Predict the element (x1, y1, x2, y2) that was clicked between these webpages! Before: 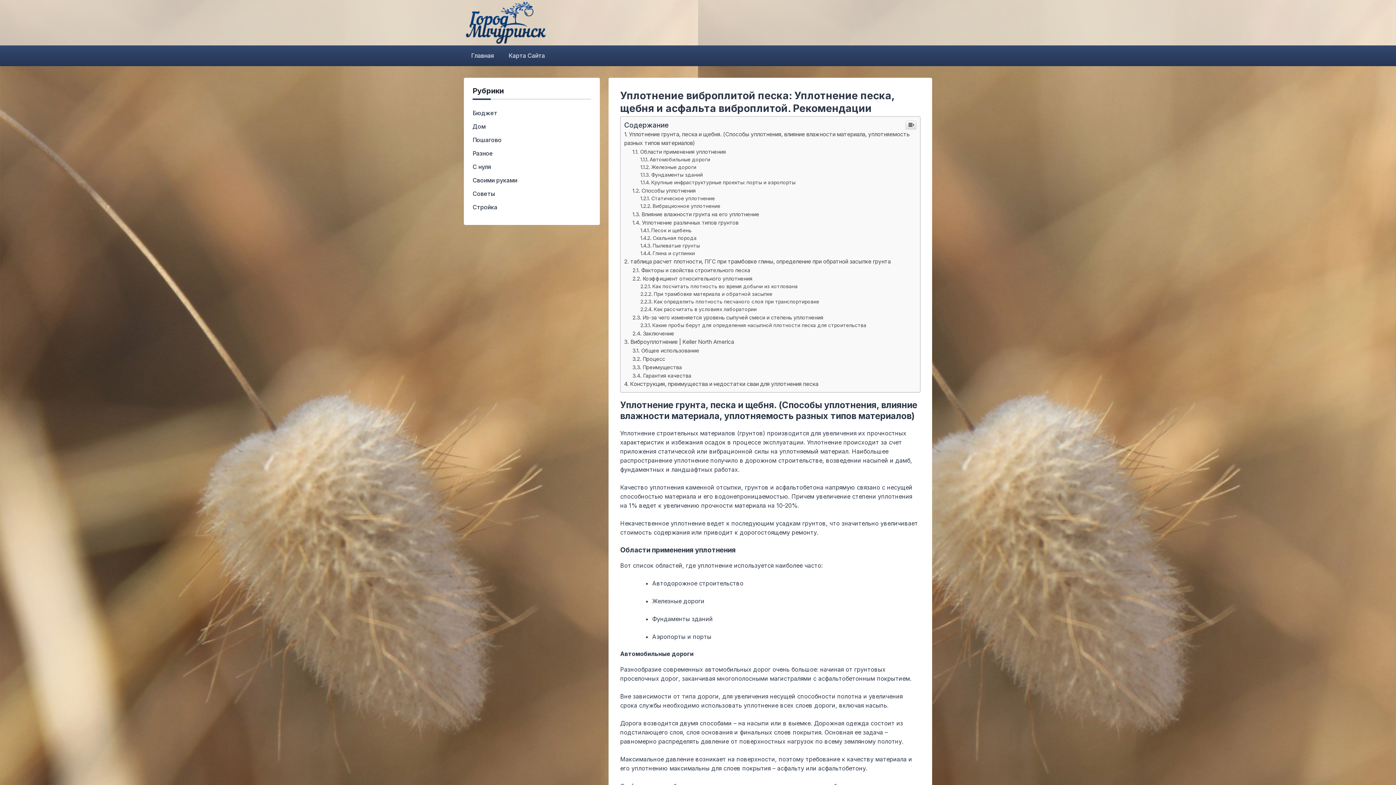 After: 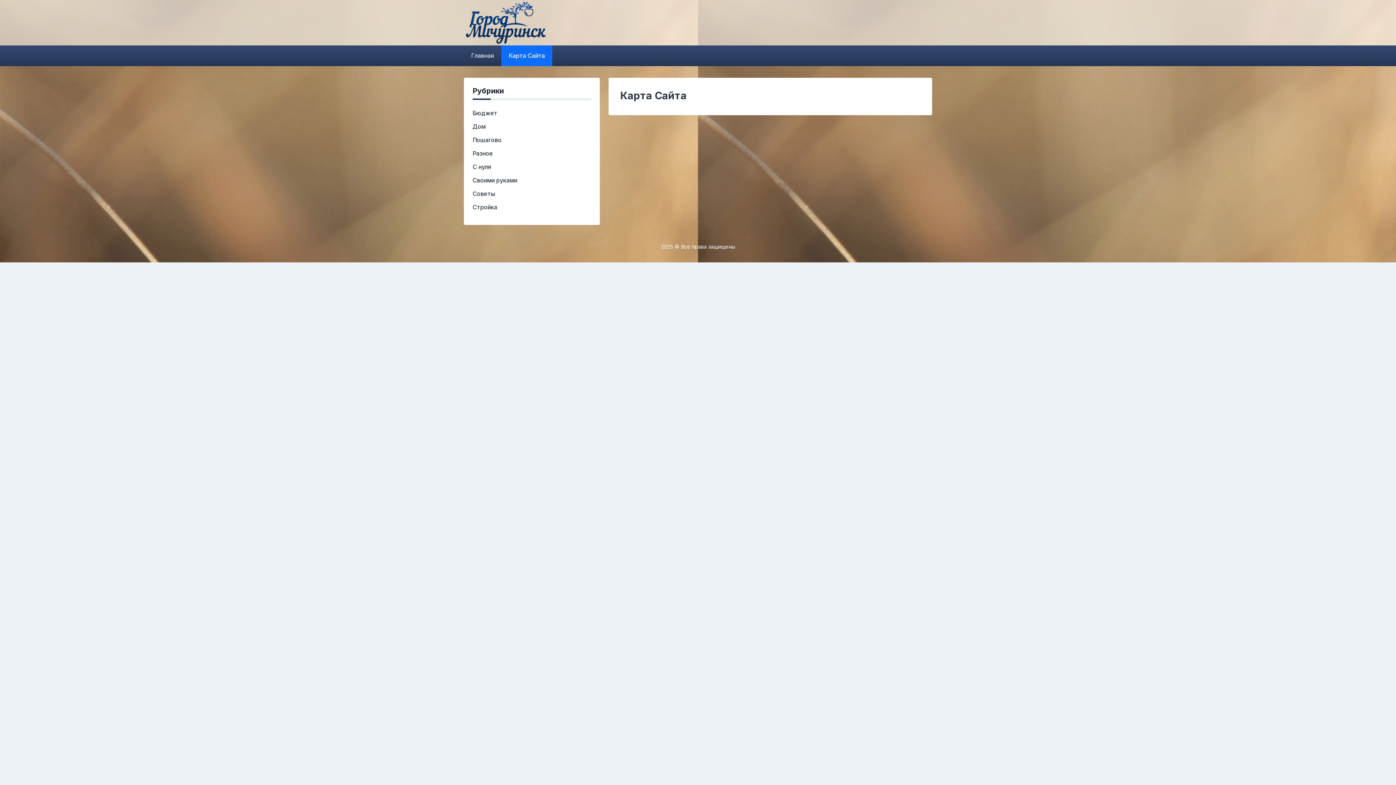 Action: bbox: (501, 45, 552, 66) label: Карта Сайта